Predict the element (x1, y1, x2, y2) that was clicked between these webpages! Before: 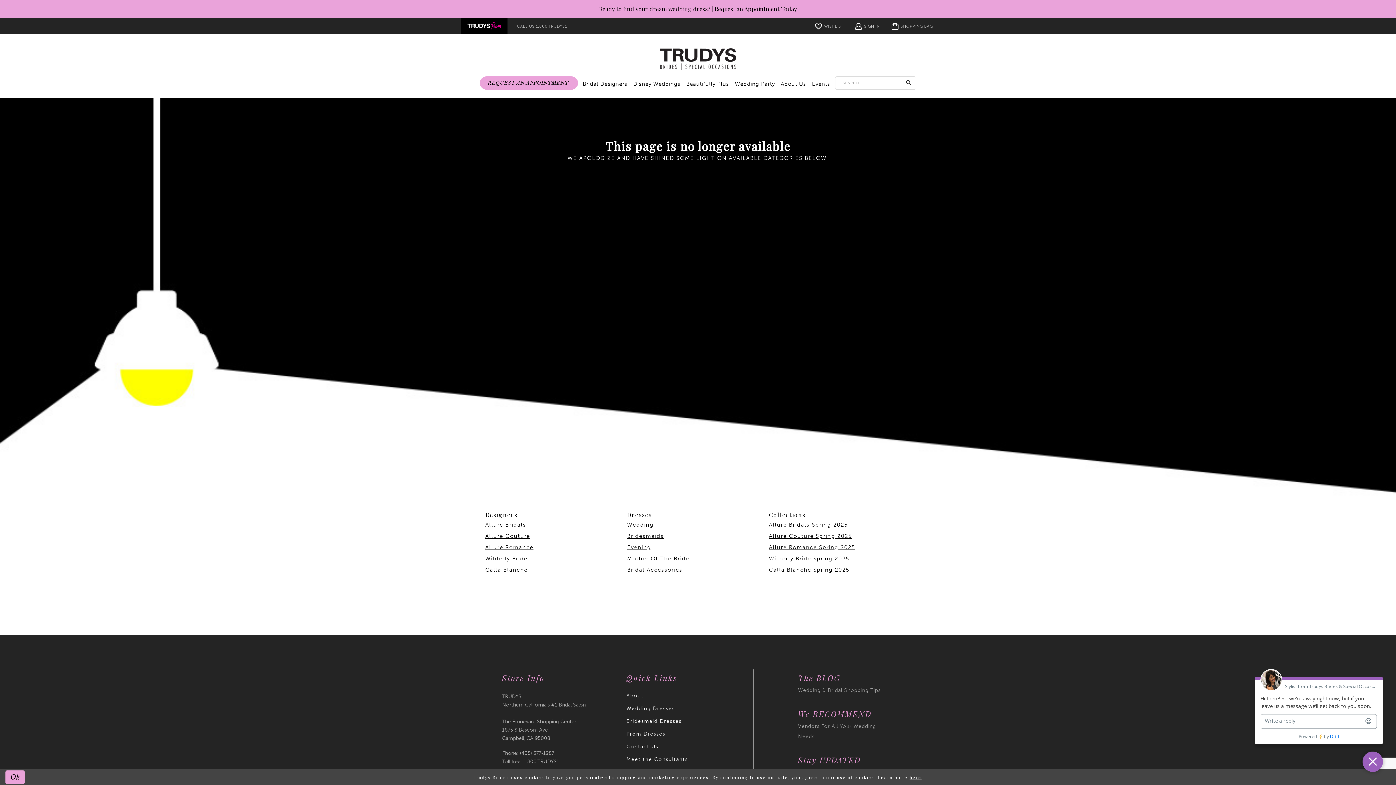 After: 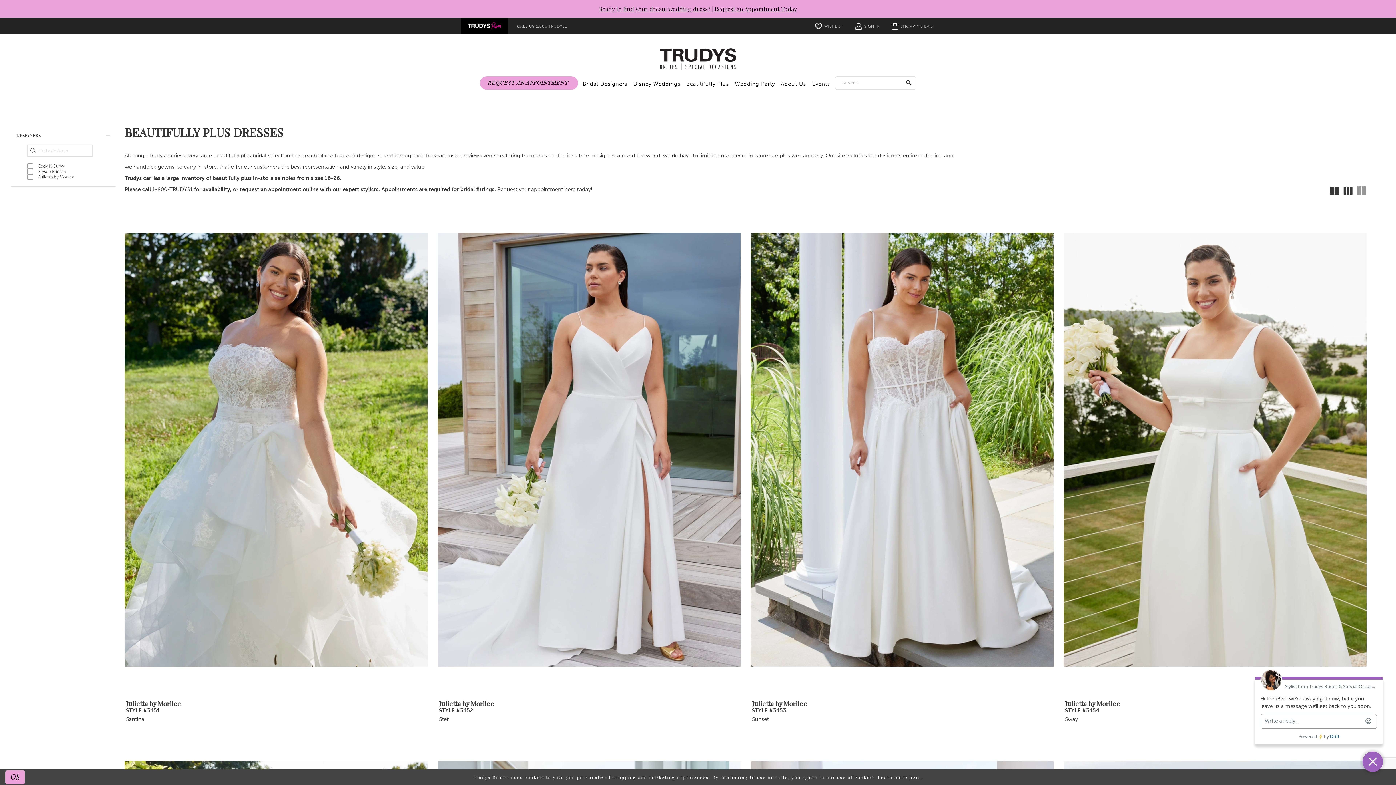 Action: bbox: (683, 70, 732, 98) label: Beautifully Plus